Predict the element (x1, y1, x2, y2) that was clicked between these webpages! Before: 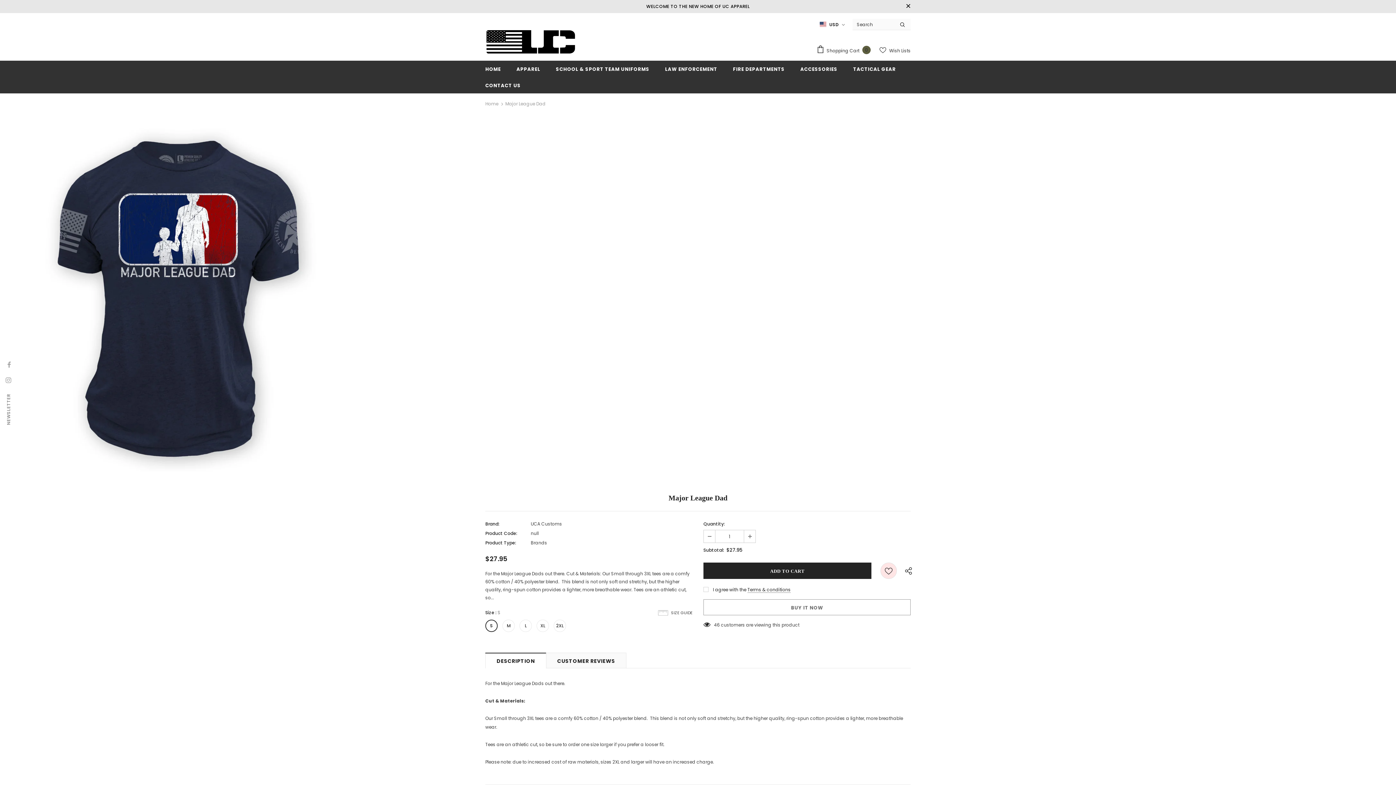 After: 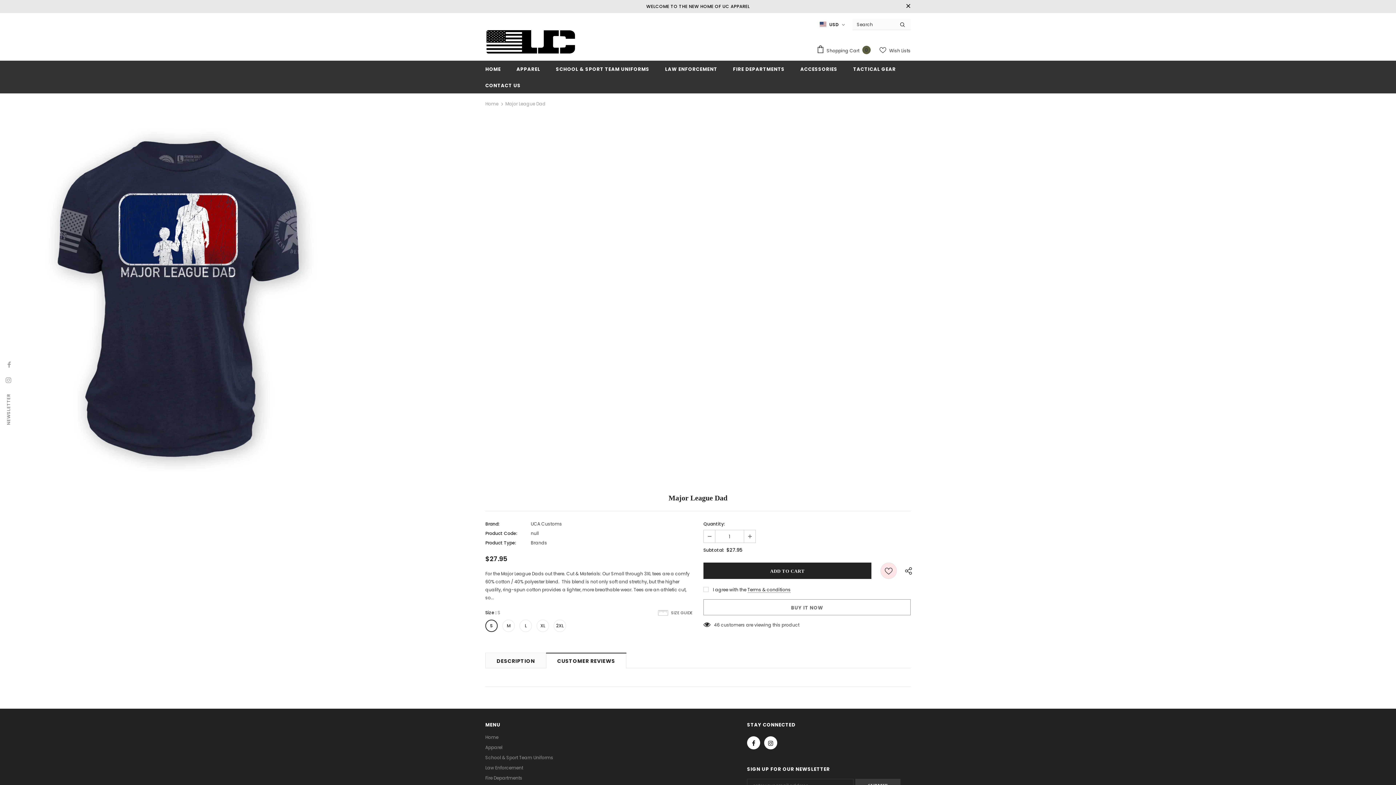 Action: bbox: (546, 653, 626, 668) label: CUSTOMER REVIEWS